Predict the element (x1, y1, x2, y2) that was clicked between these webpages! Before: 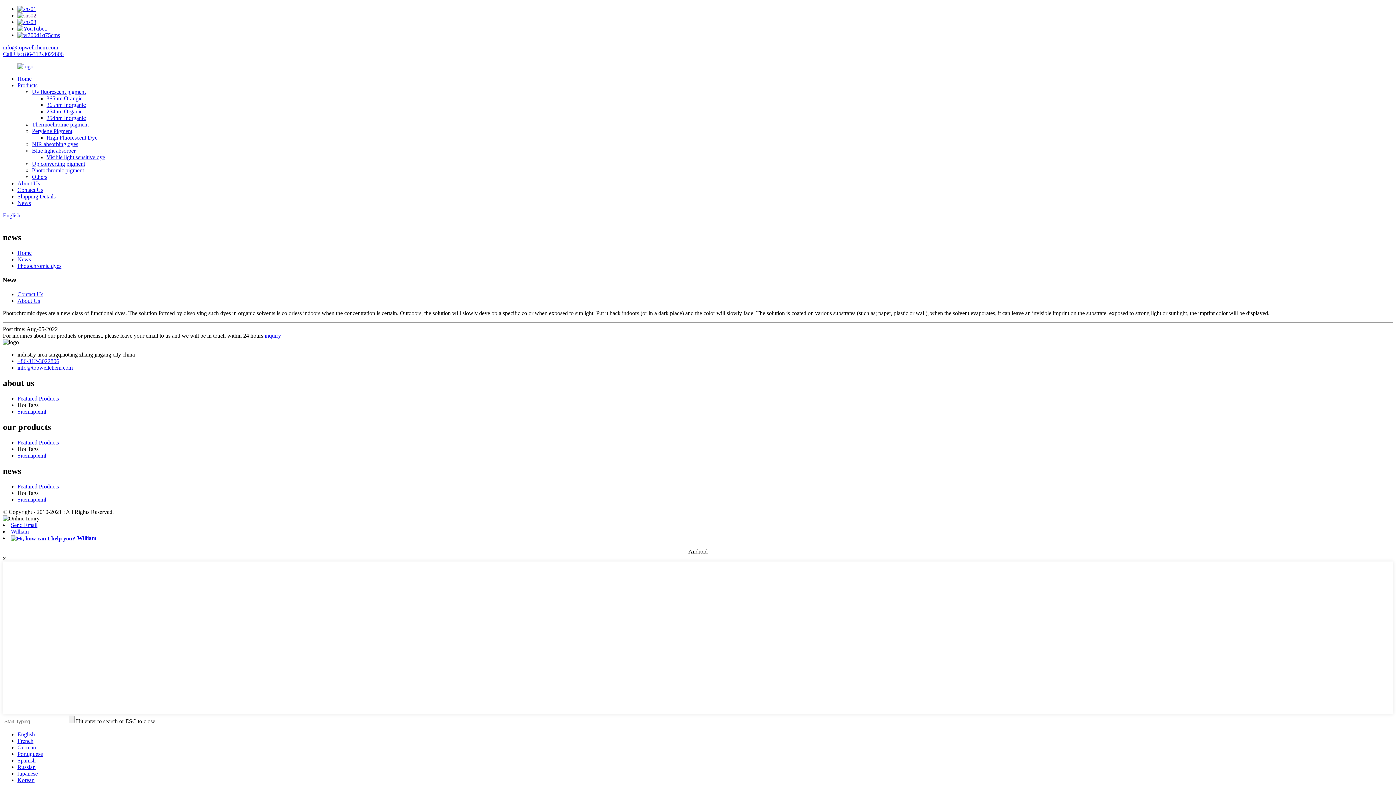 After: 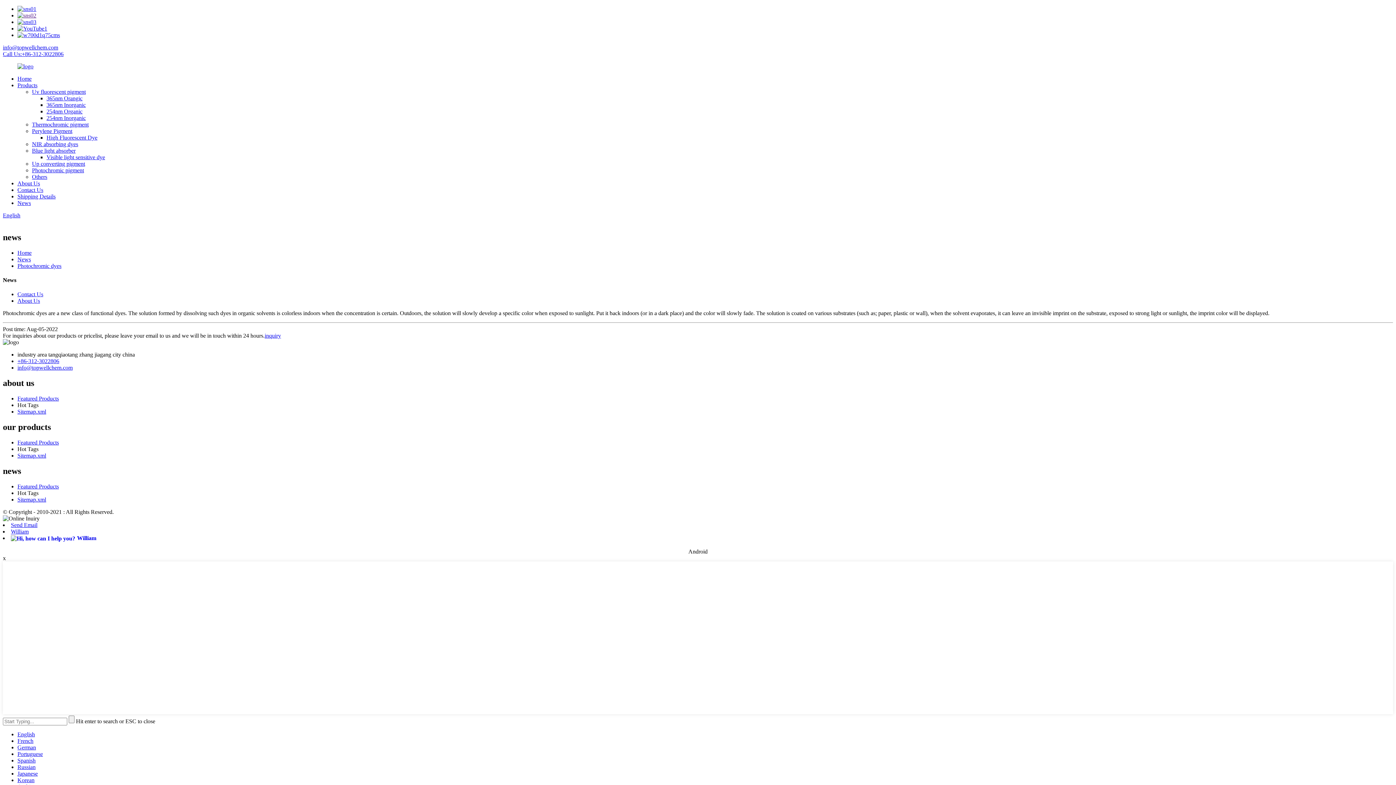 Action: label: Send Email bbox: (10, 522, 37, 528)